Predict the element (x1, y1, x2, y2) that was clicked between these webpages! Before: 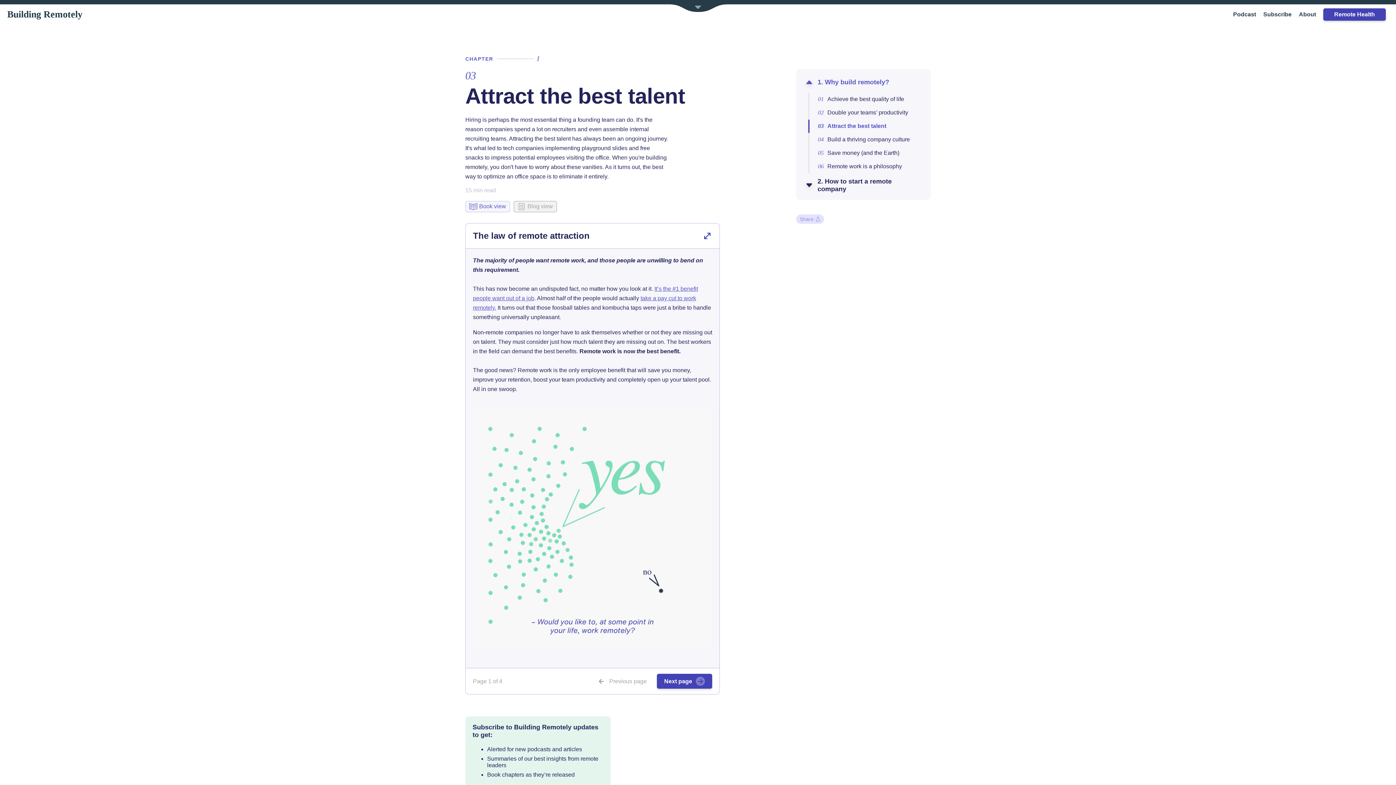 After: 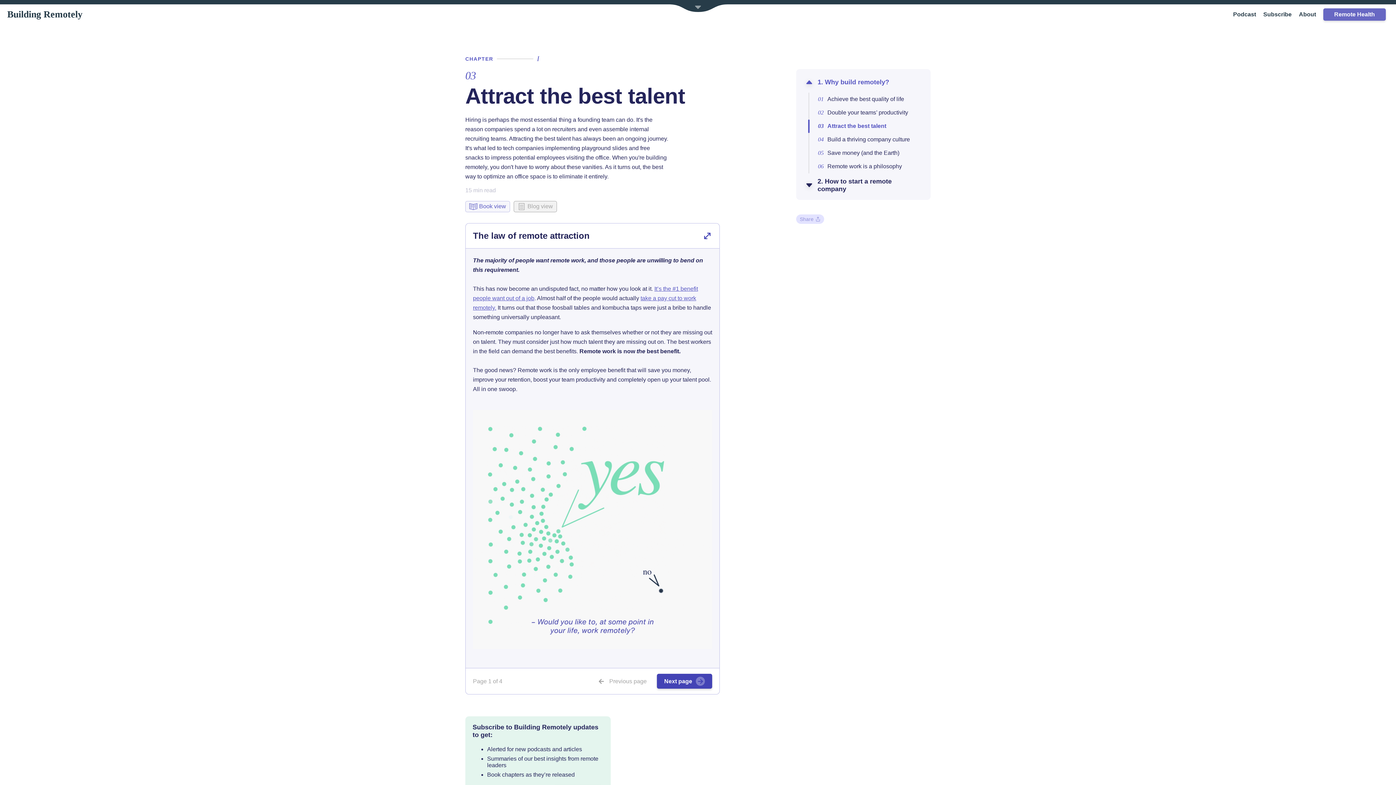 Action: bbox: (1323, 8, 1386, 20) label: Remote Health